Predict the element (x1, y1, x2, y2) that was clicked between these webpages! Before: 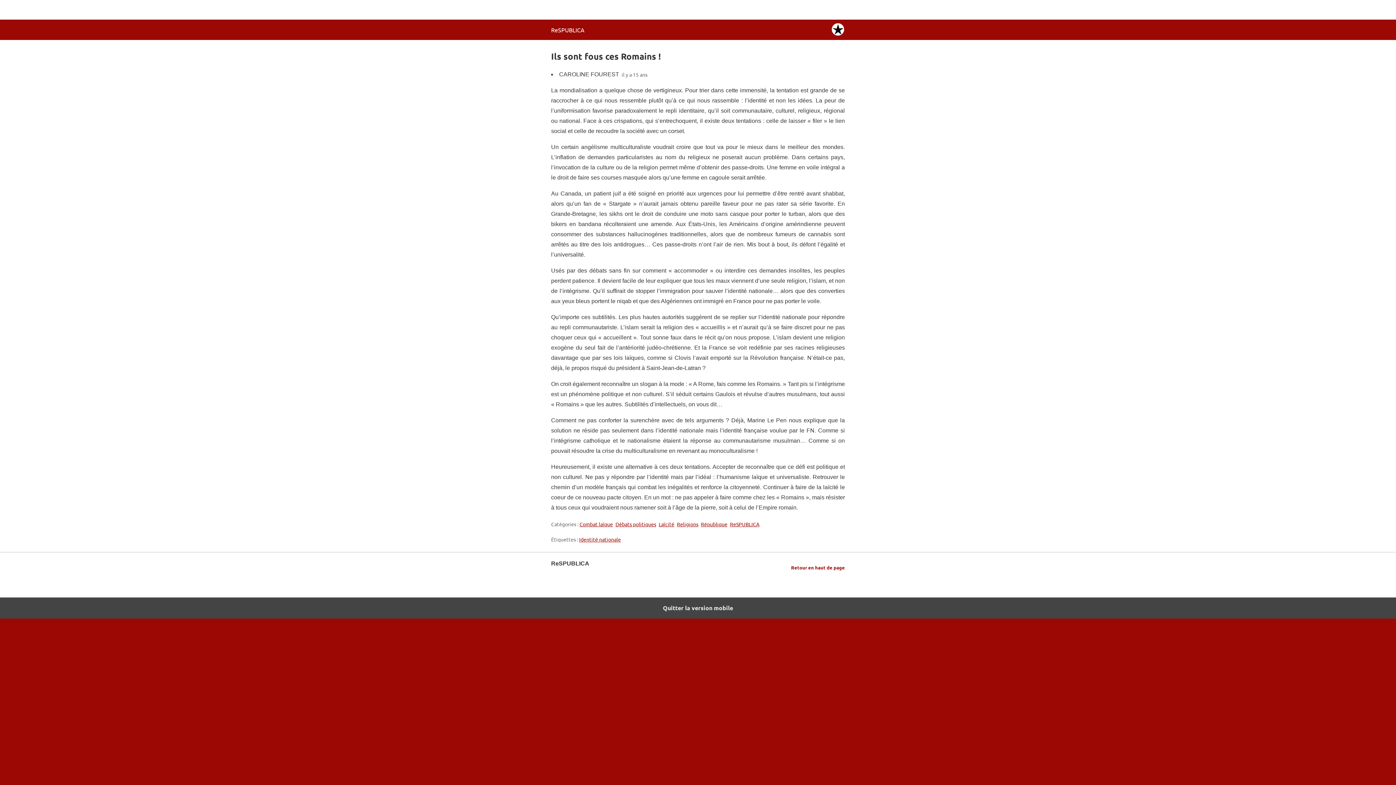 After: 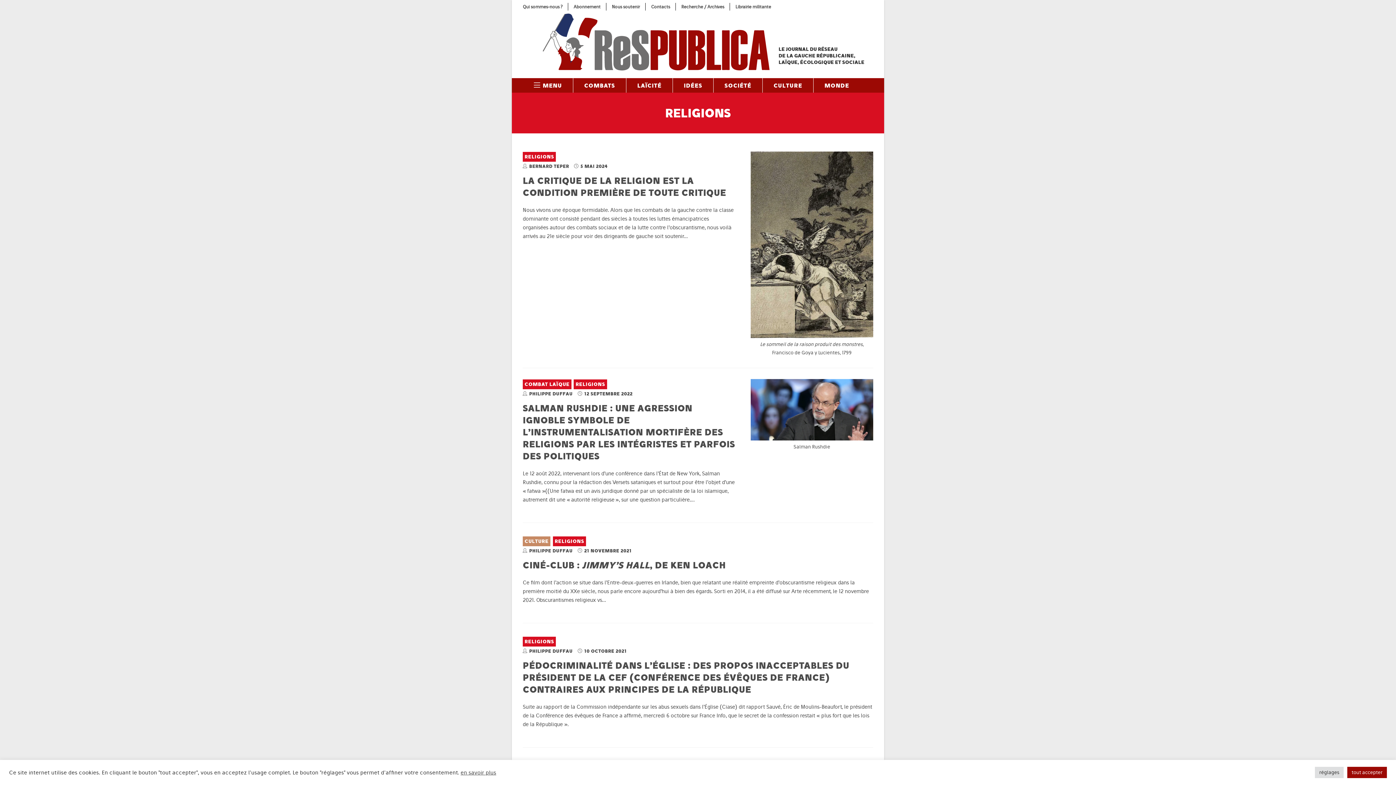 Action: bbox: (677, 521, 698, 527) label: Religions